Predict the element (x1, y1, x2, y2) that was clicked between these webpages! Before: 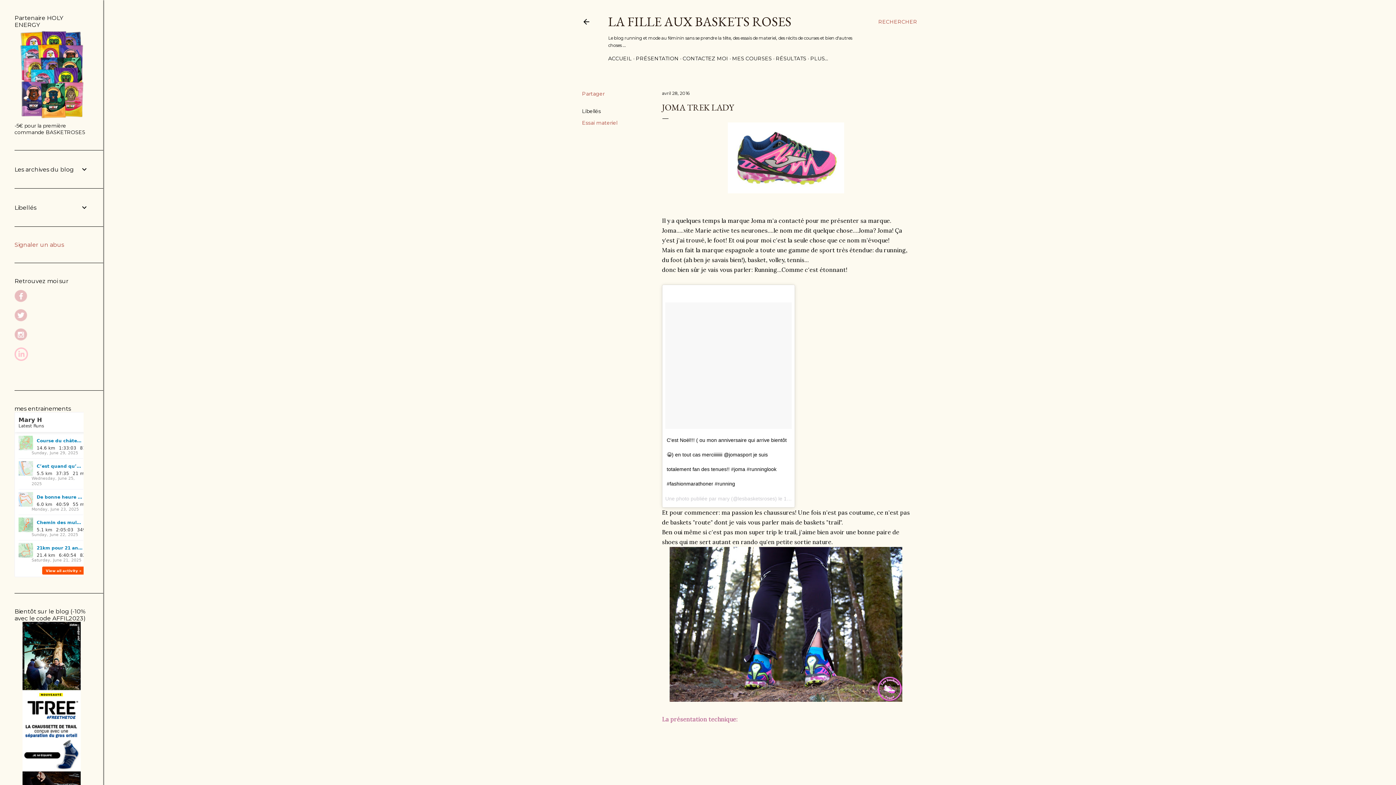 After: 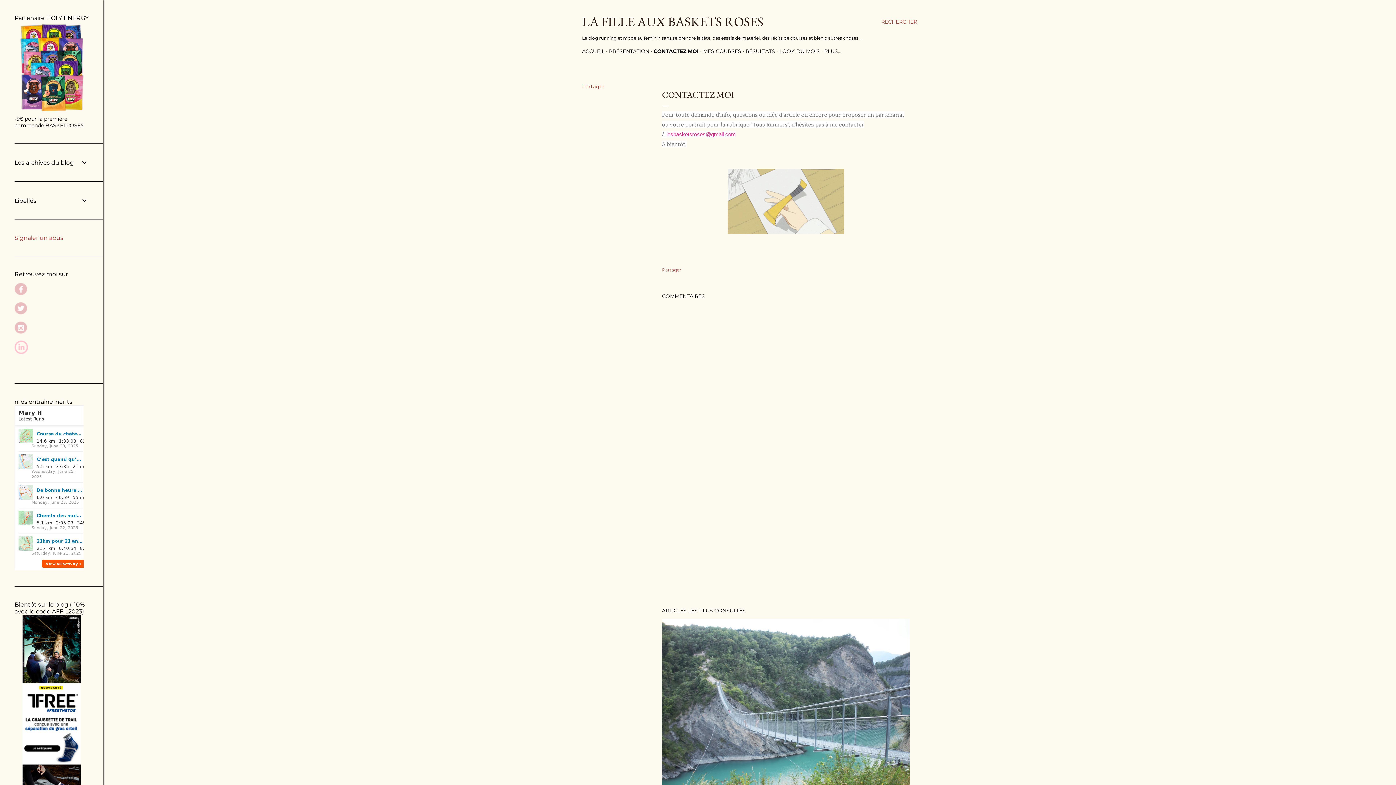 Action: label: CONTACTEZ MOI bbox: (682, 55, 728, 61)